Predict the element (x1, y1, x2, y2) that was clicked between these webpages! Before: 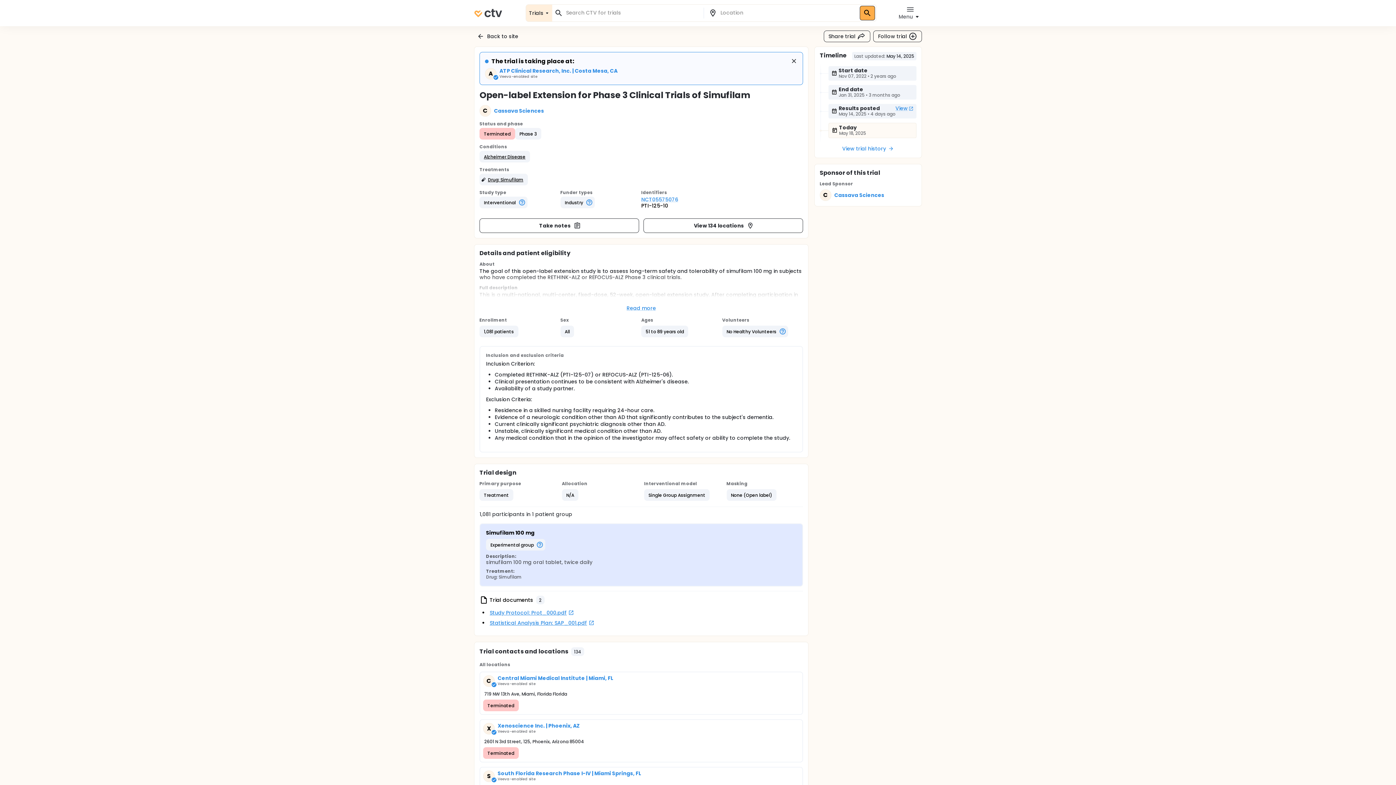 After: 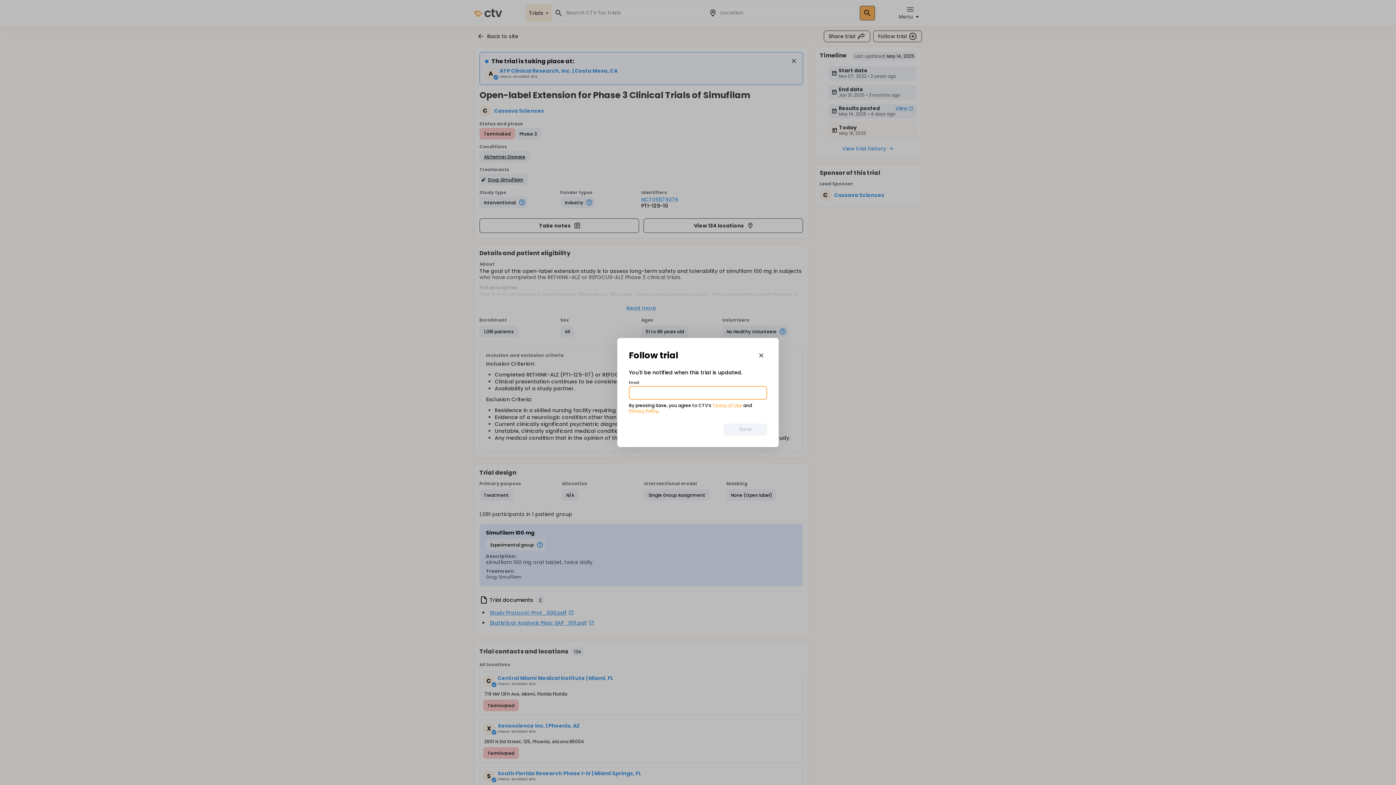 Action: label: Follow trial bbox: (873, 30, 922, 42)